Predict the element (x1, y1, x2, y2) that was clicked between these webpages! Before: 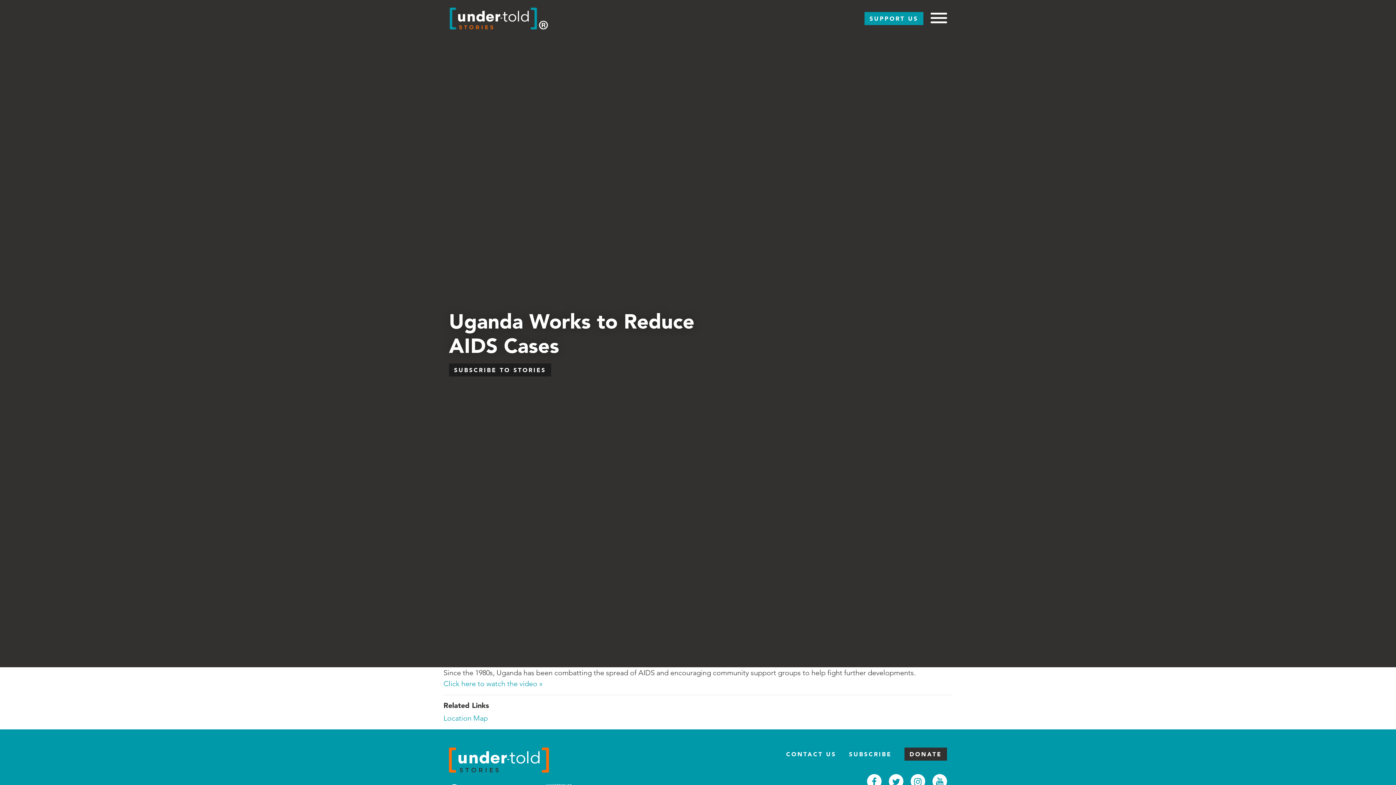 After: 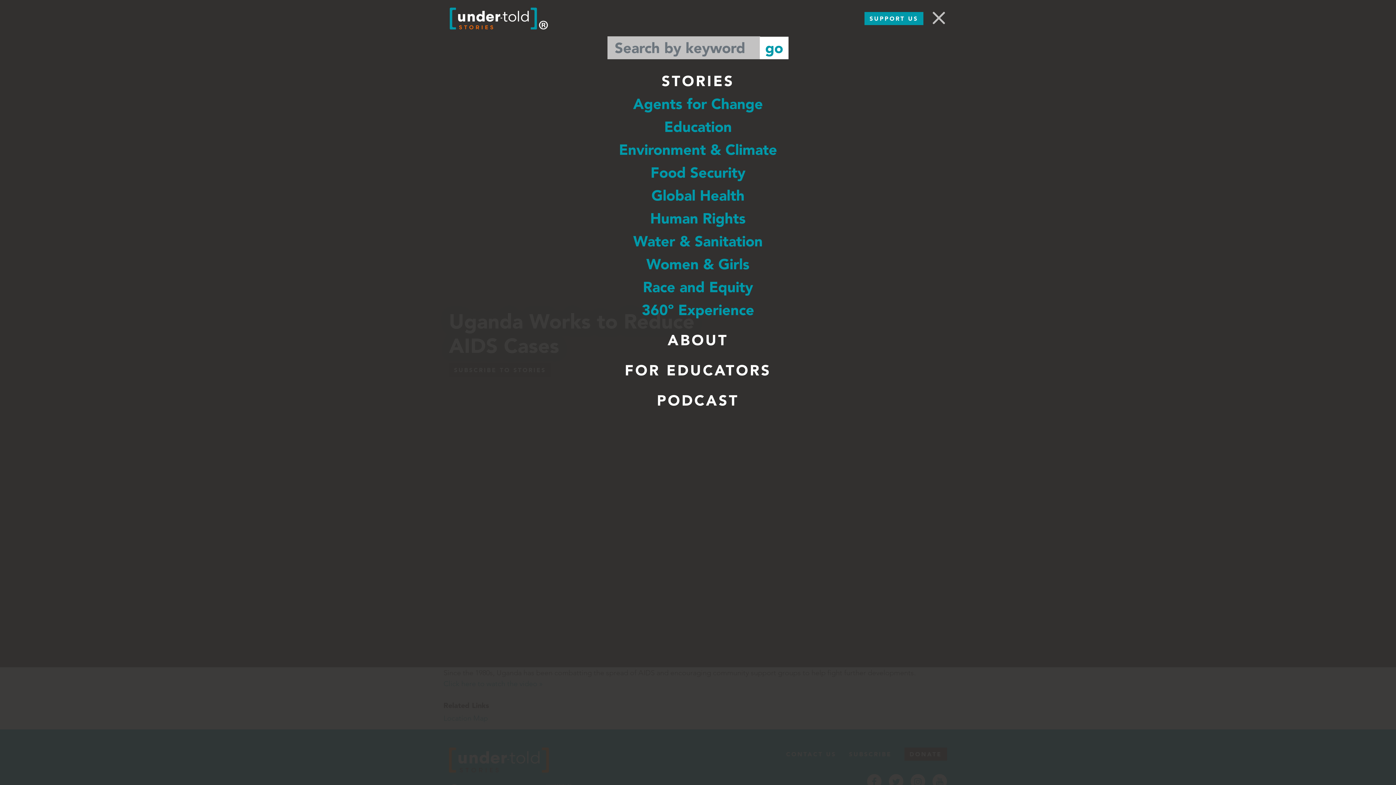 Action: bbox: (930, 7, 947, 31)